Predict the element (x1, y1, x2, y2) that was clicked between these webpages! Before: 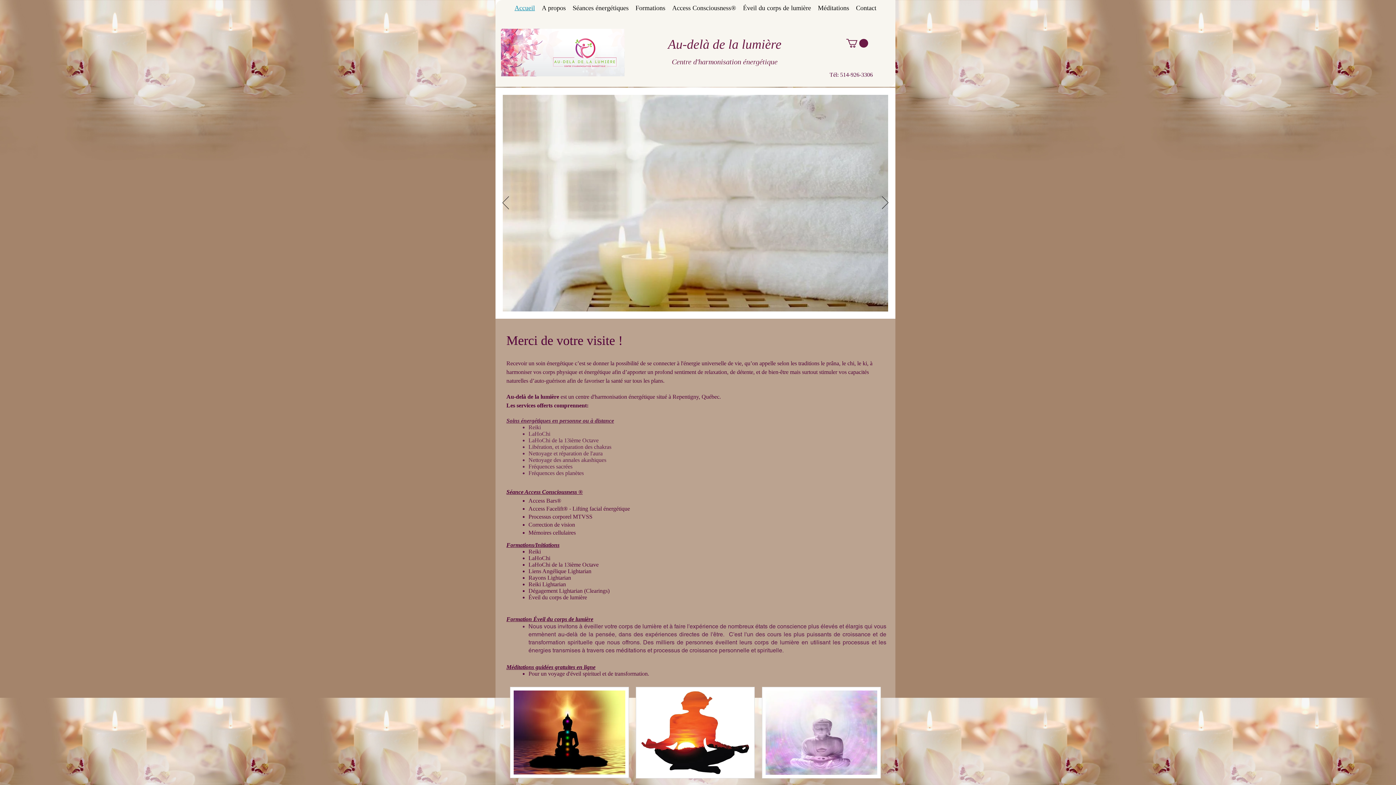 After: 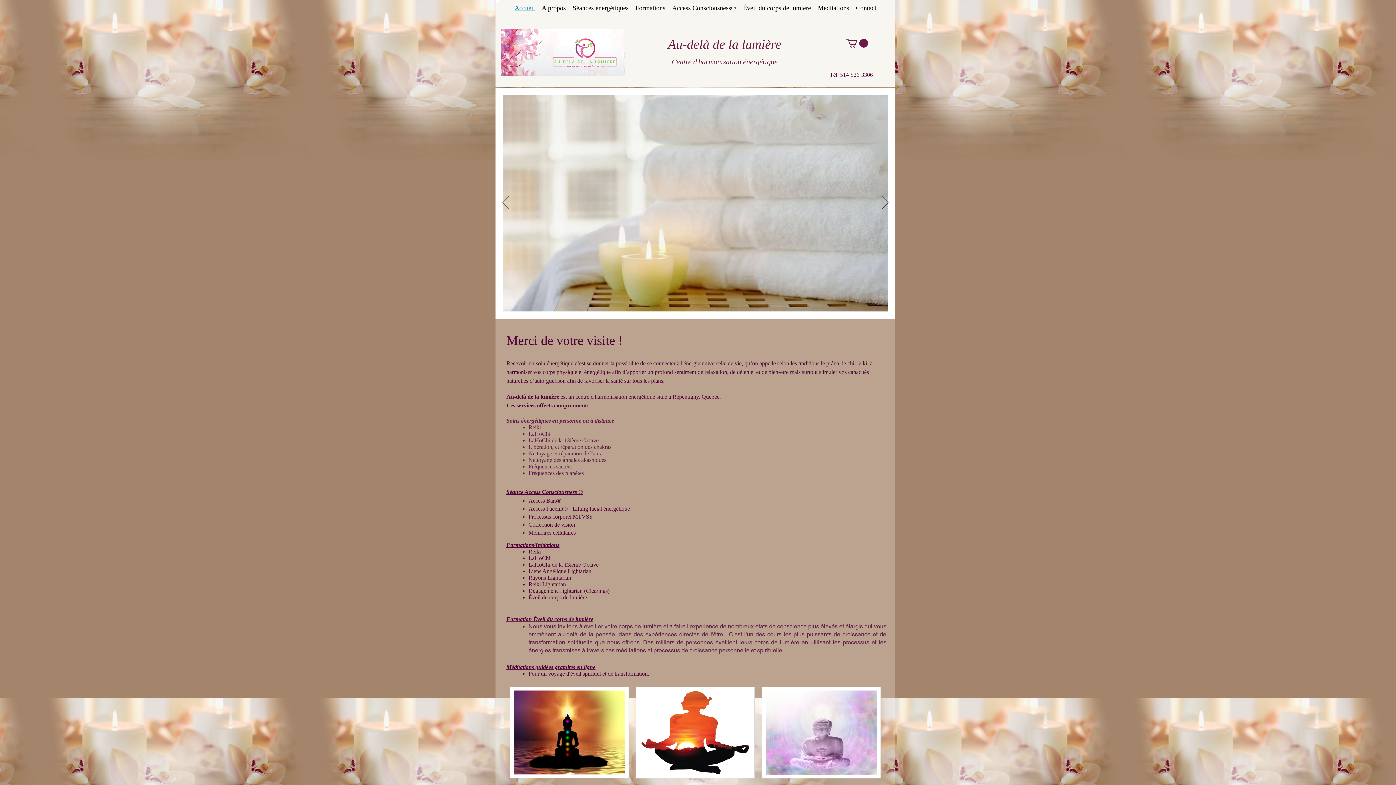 Action: bbox: (690, 306, 693, 308)